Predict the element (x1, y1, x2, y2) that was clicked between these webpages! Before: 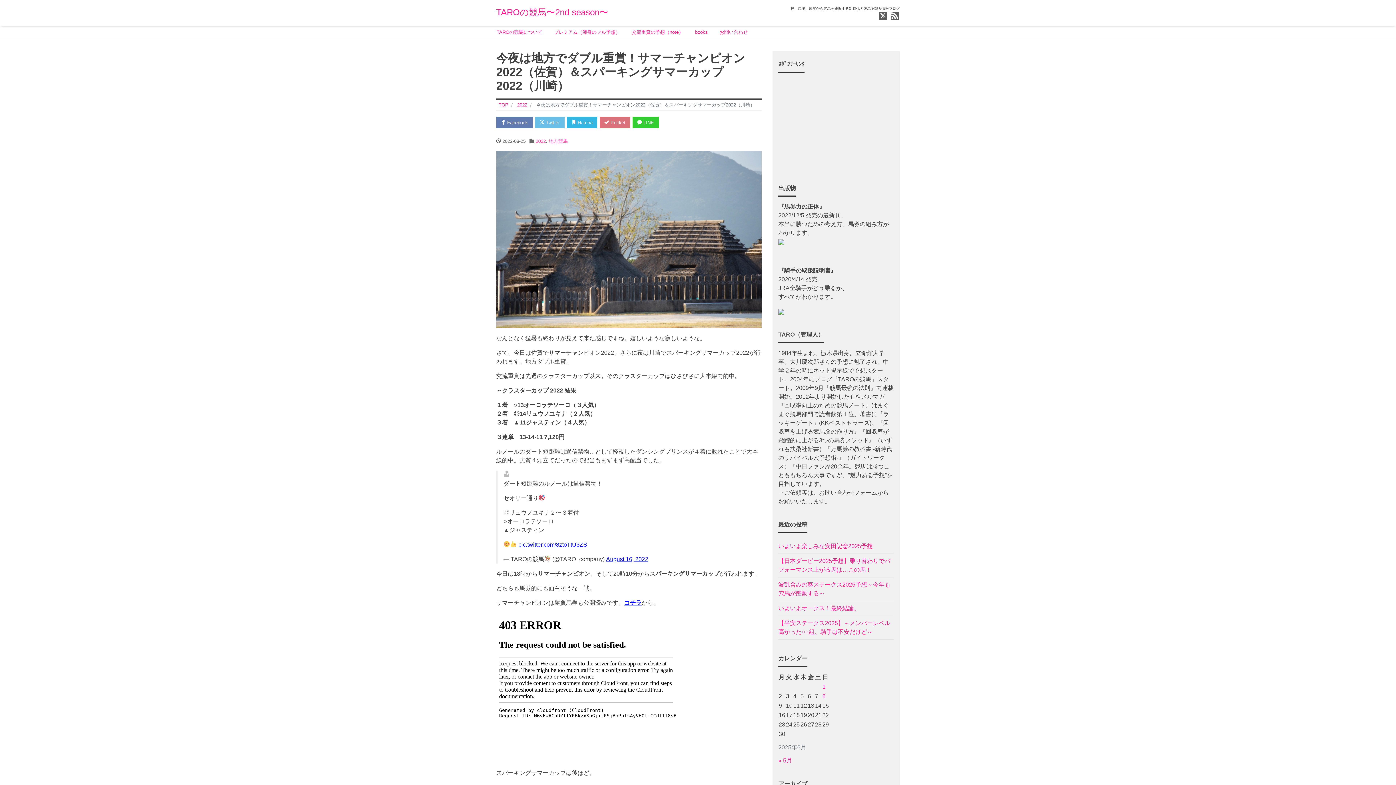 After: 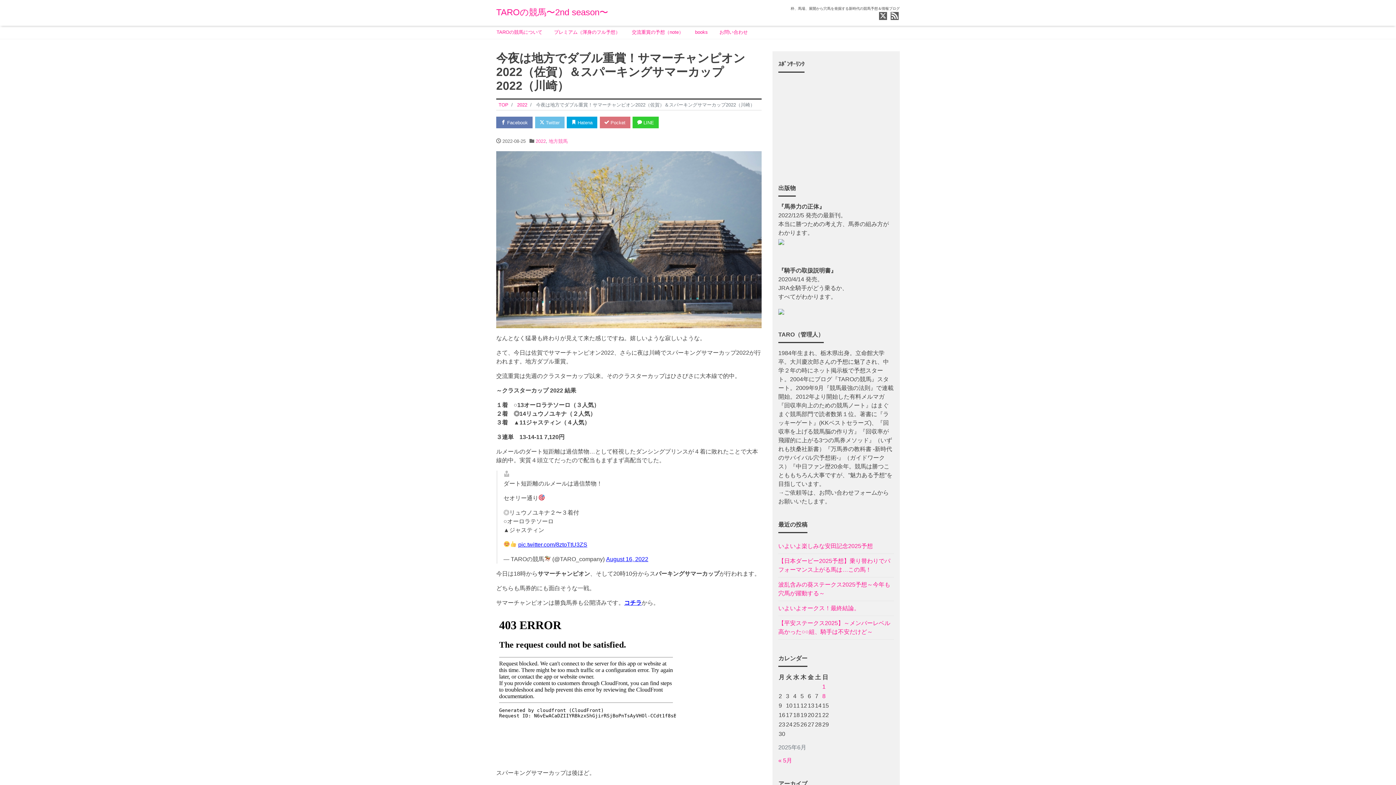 Action: label:  Hatena bbox: (566, 116, 597, 128)